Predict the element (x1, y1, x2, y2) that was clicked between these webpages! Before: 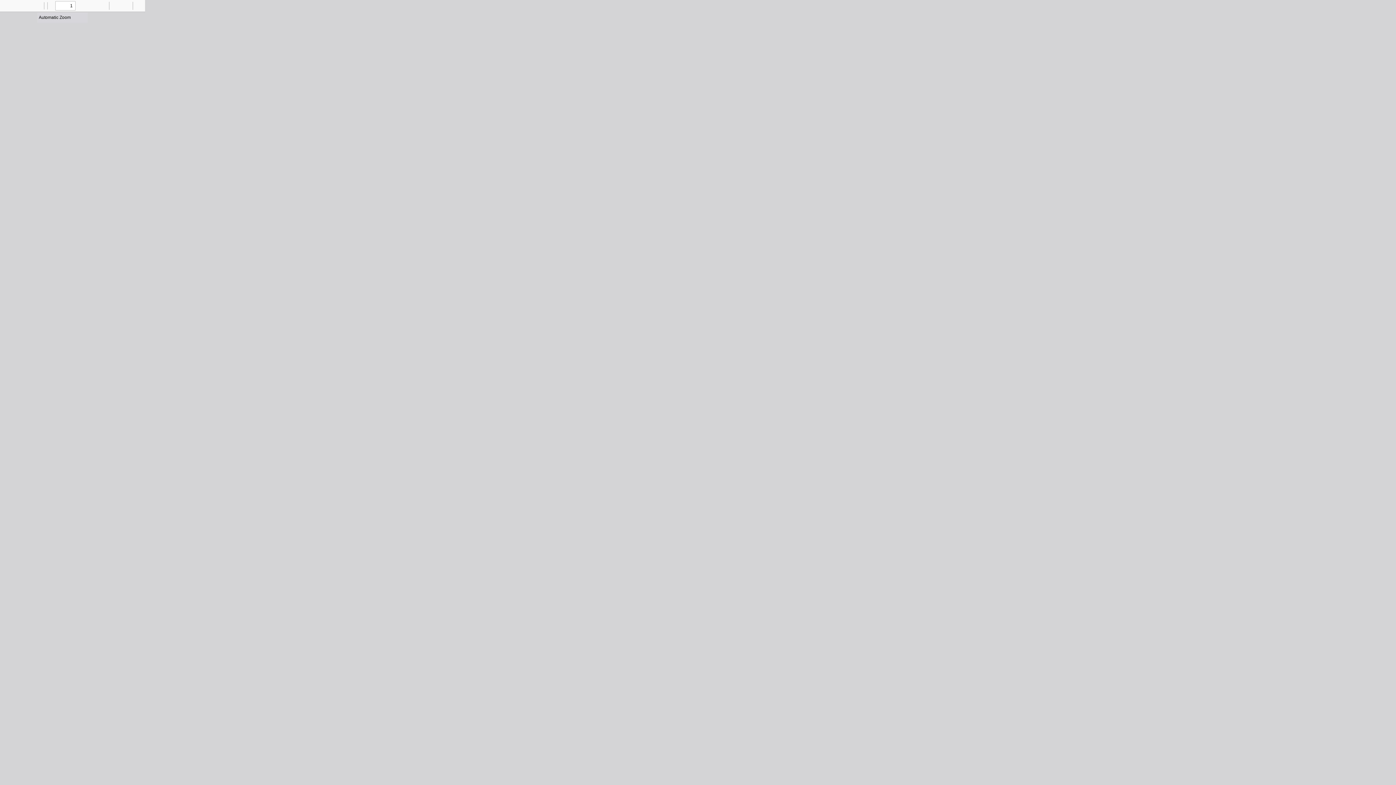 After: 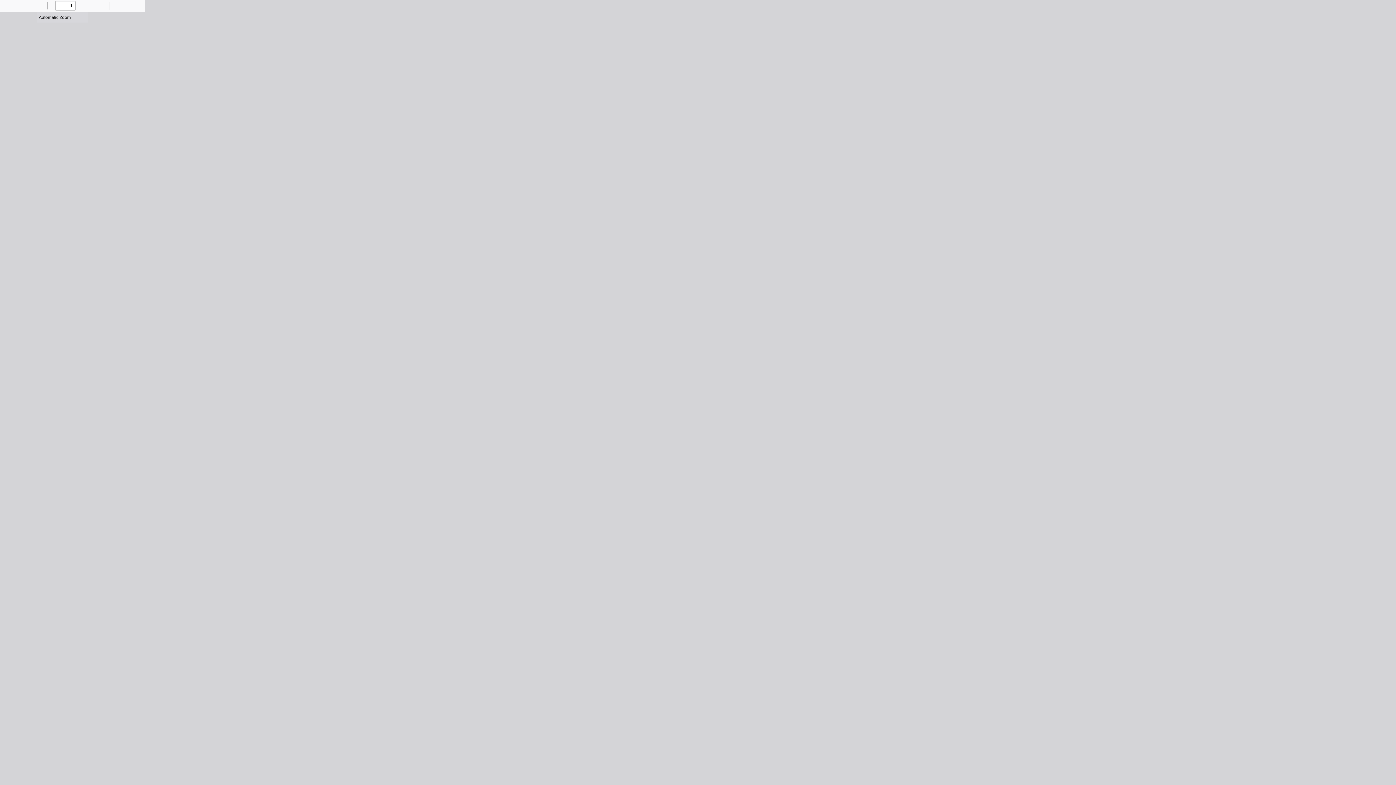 Action: label: Zoom In bbox: (47, 0, 57, 10)